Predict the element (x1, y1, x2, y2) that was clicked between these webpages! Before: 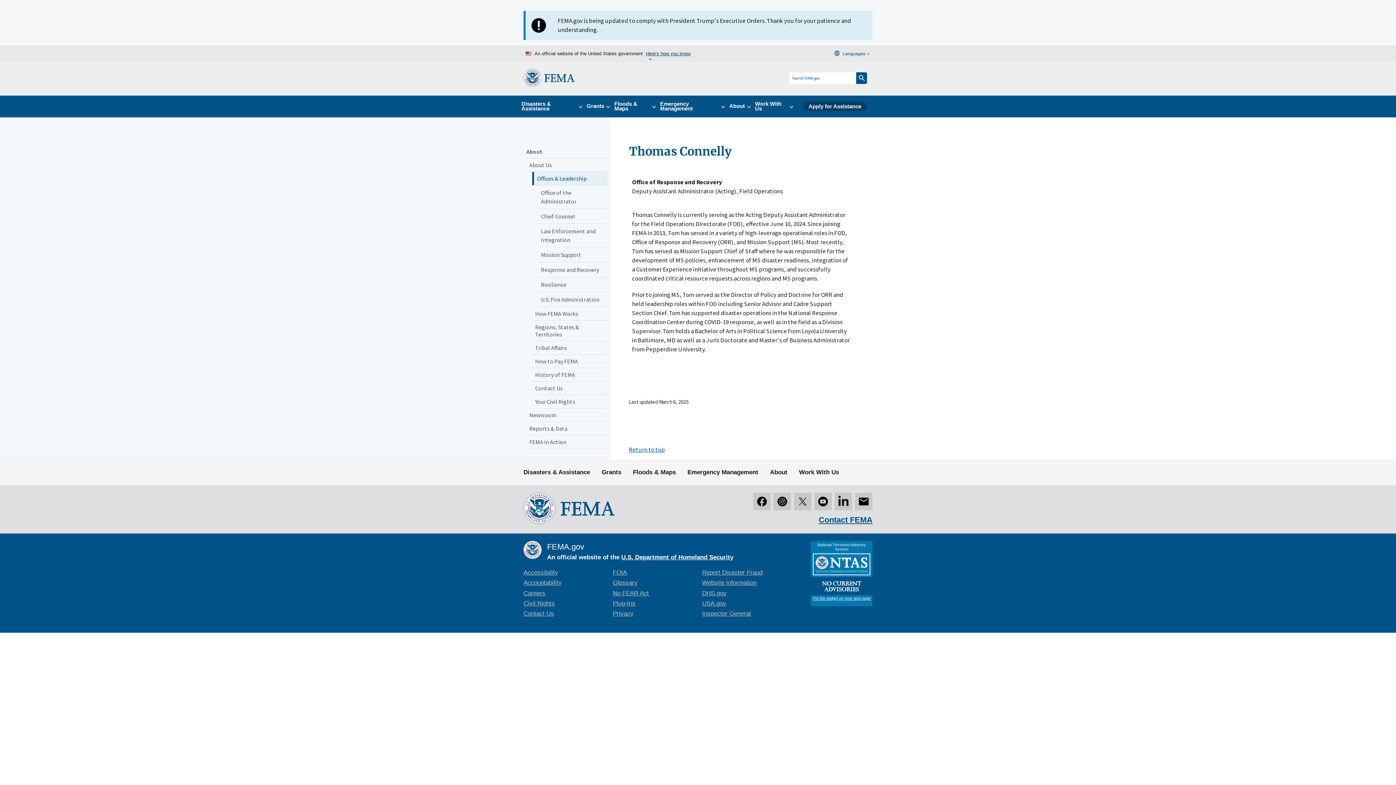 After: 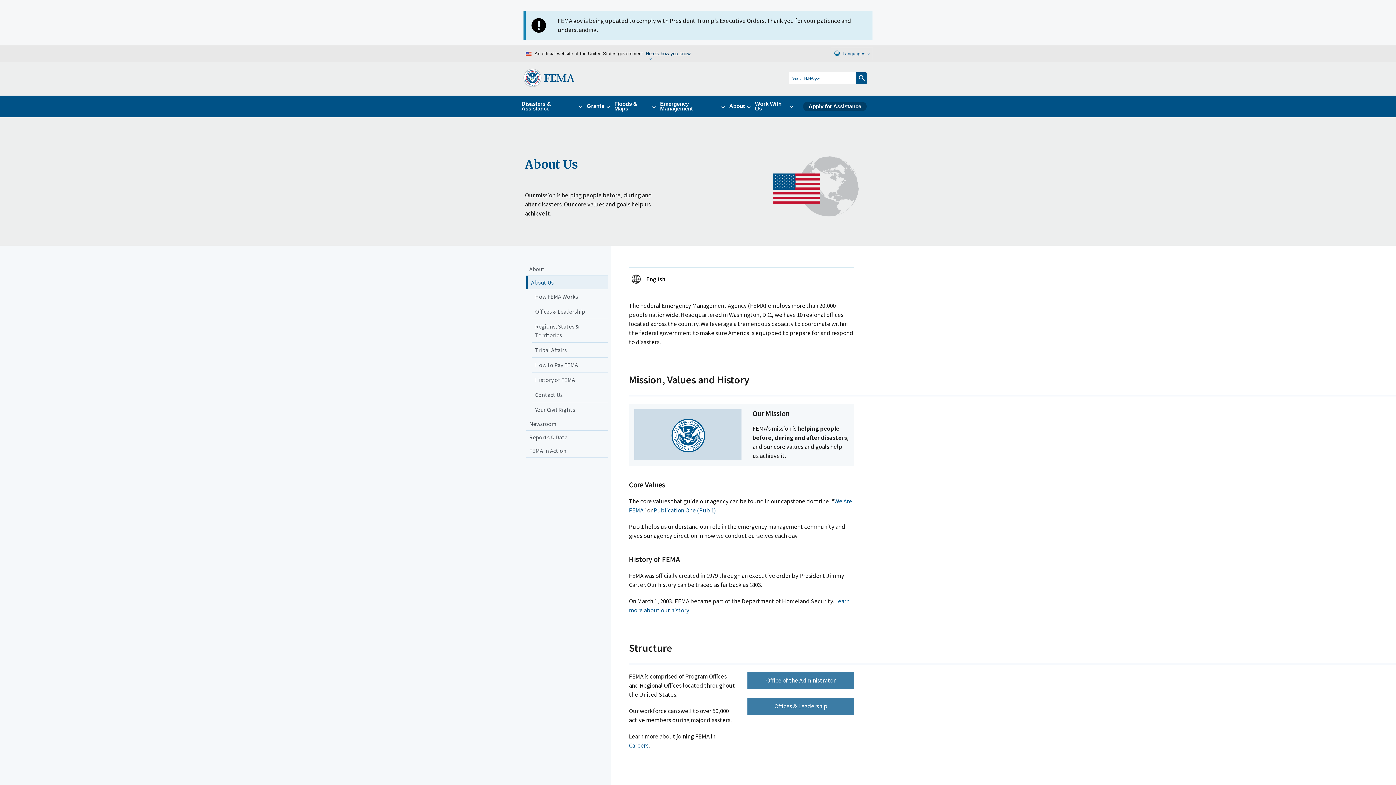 Action: label: About Us bbox: (526, 158, 608, 171)